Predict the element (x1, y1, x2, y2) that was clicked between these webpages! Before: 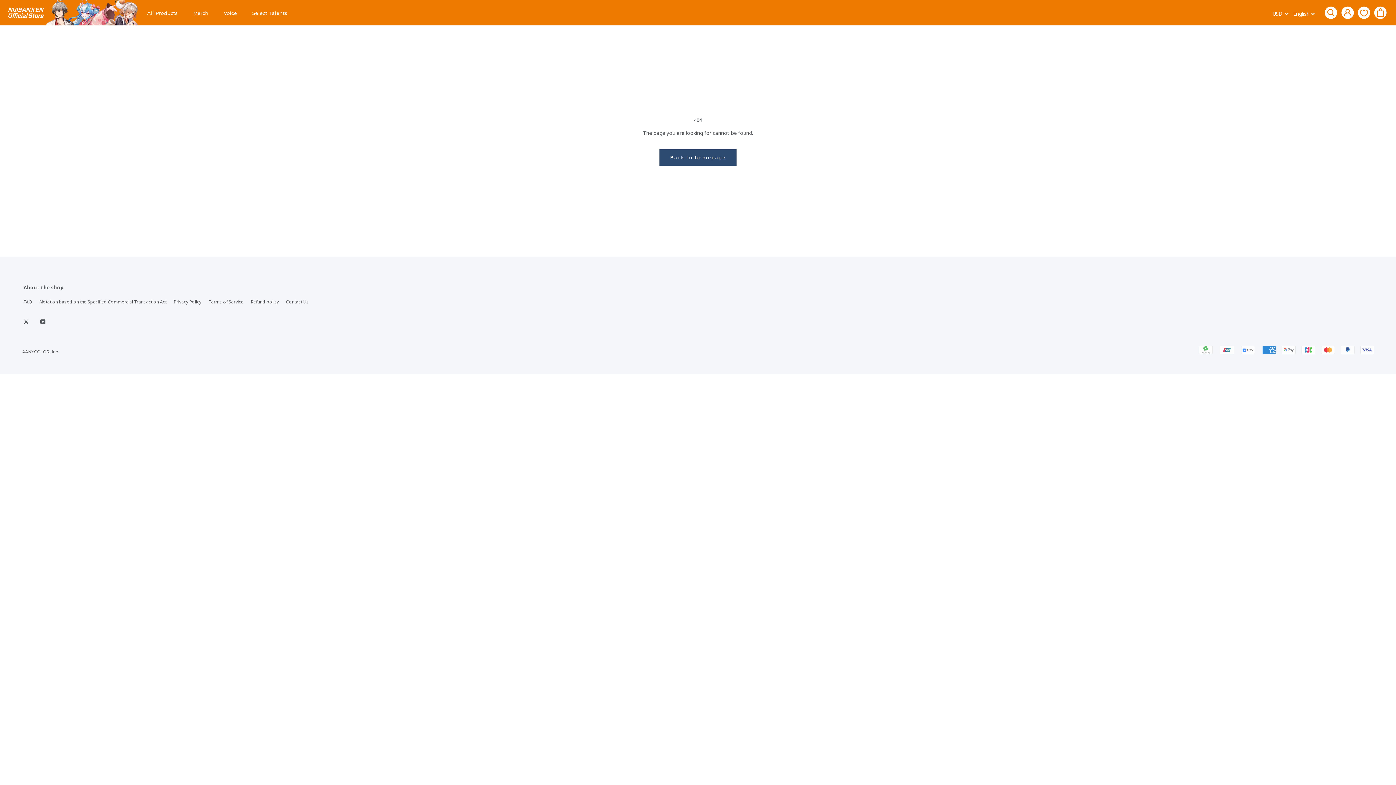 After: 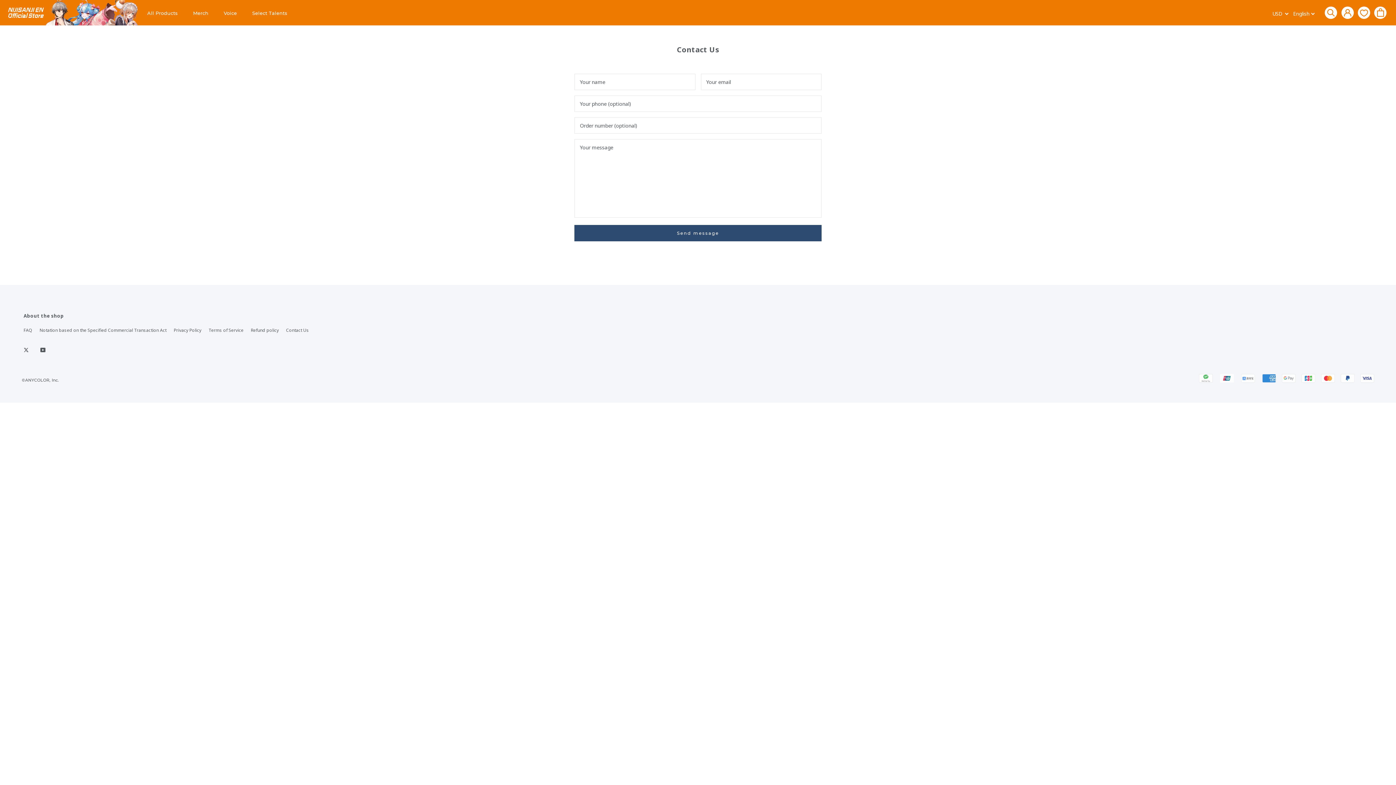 Action: bbox: (286, 298, 309, 305) label: Contact Us